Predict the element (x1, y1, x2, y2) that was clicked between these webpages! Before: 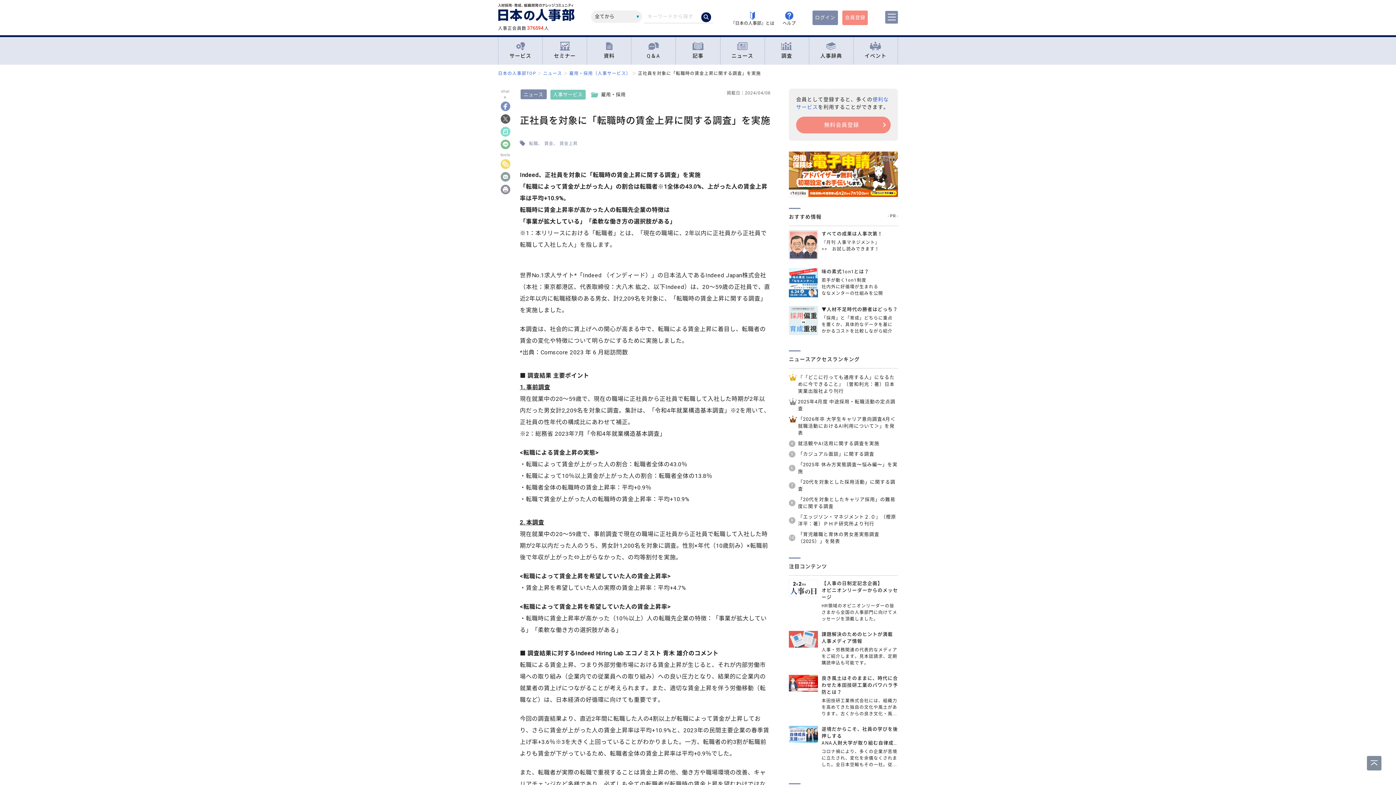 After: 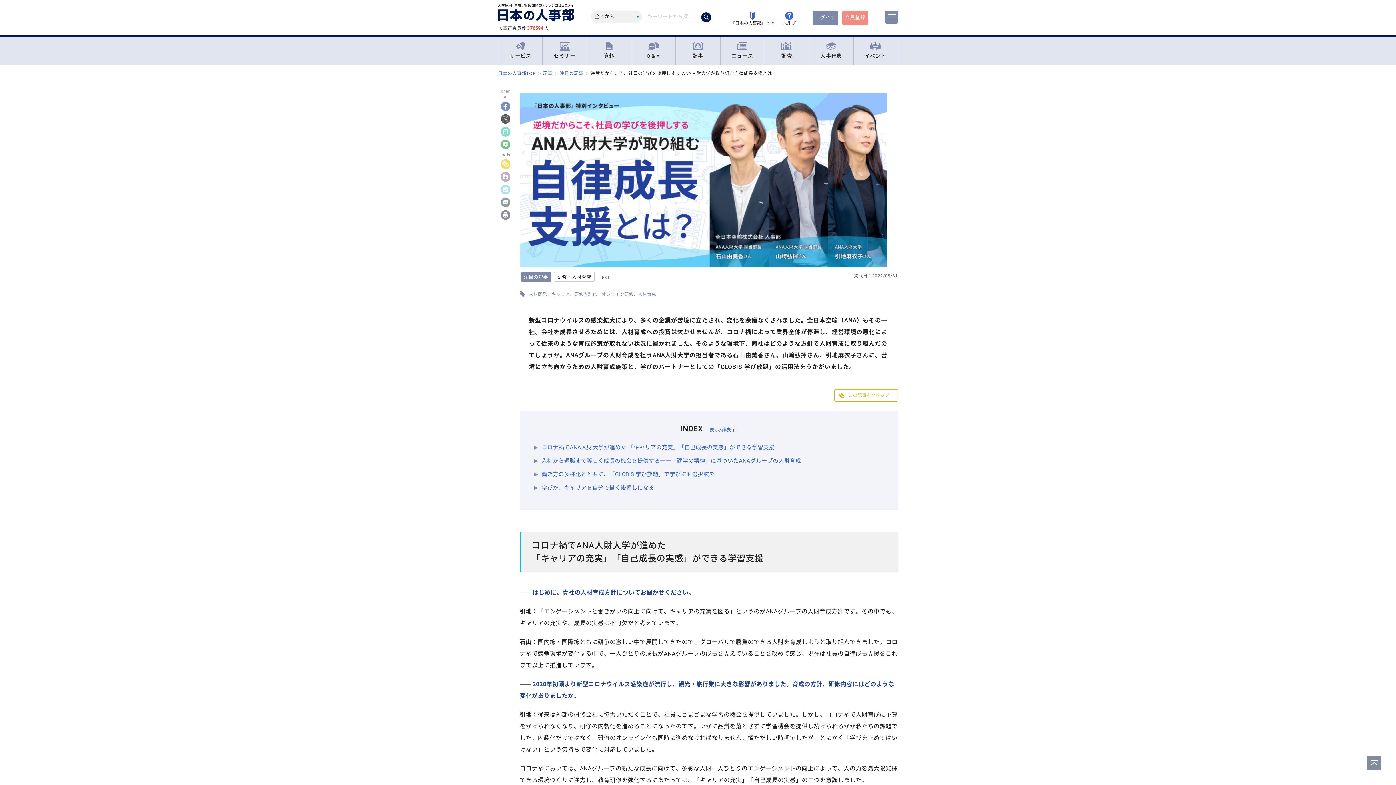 Action: bbox: (789, 726, 898, 768) label: 逆境だからこそ、社員の学びを後押しする
ANA人財大学が取り組む自律成長支援とは

コロナ禍により、多くの企業が苦境に立たされ、変化を余儀なくされました。全日本空輸もその一社。従...